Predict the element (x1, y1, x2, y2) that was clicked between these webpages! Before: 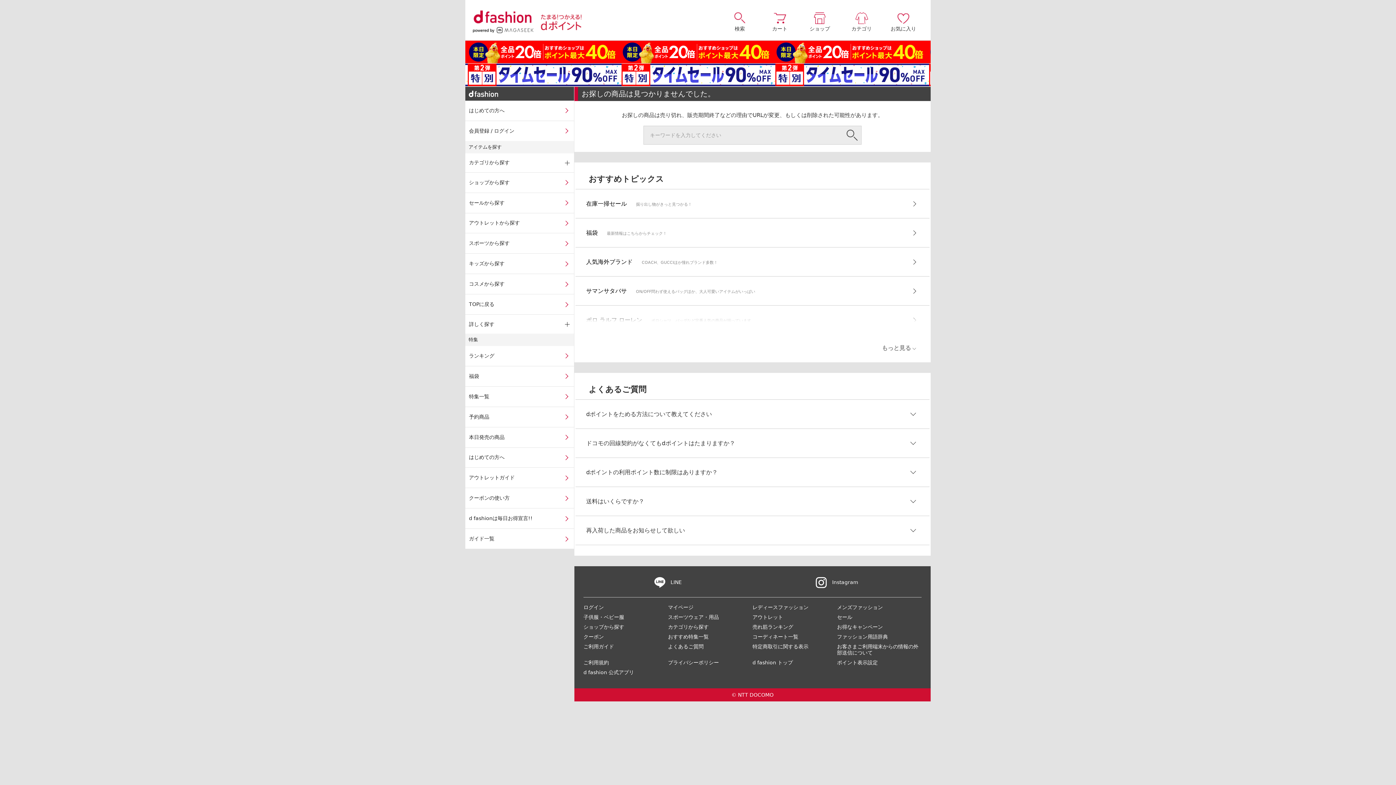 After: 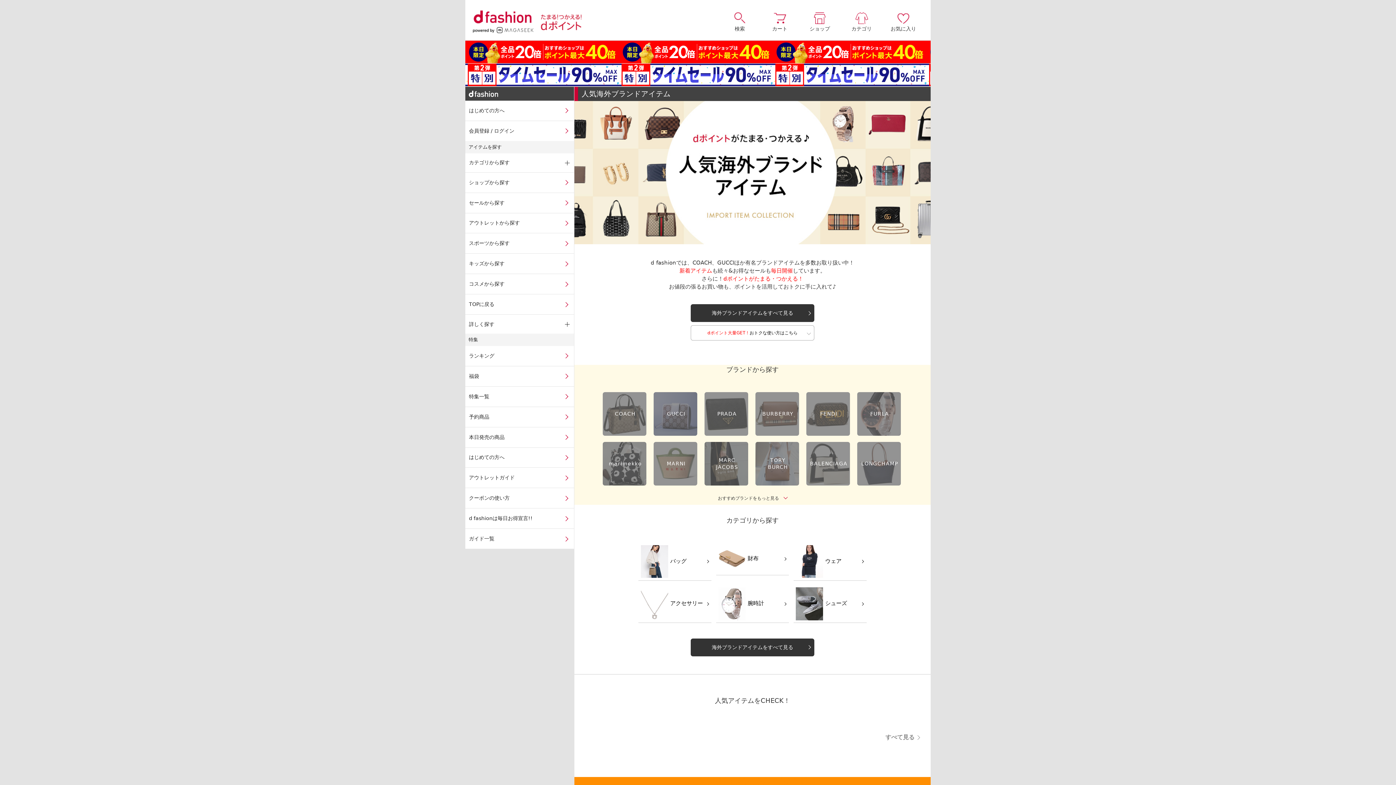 Action: label: 人気海外ブランド COACH、GUCCIほか憧れブランド多数！ bbox: (575, 247, 929, 276)